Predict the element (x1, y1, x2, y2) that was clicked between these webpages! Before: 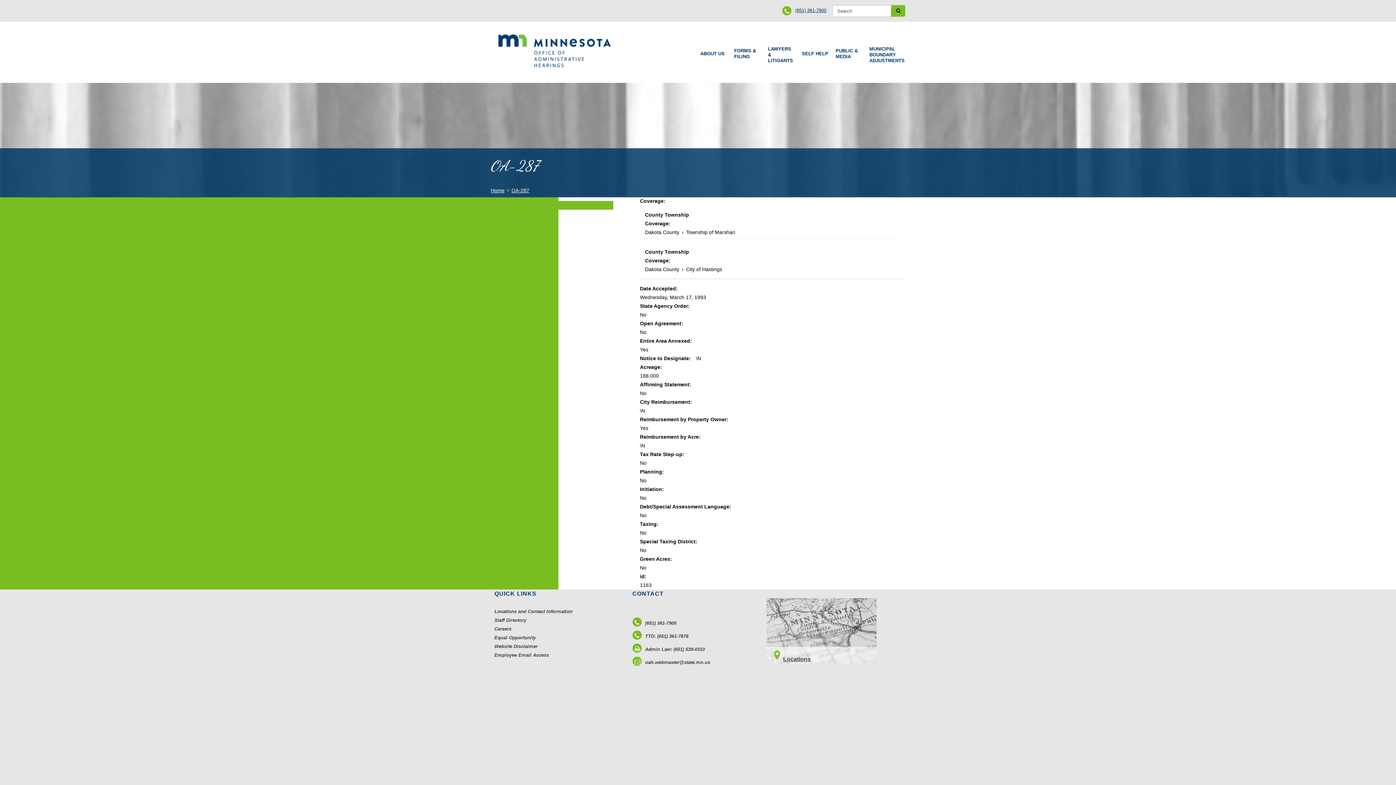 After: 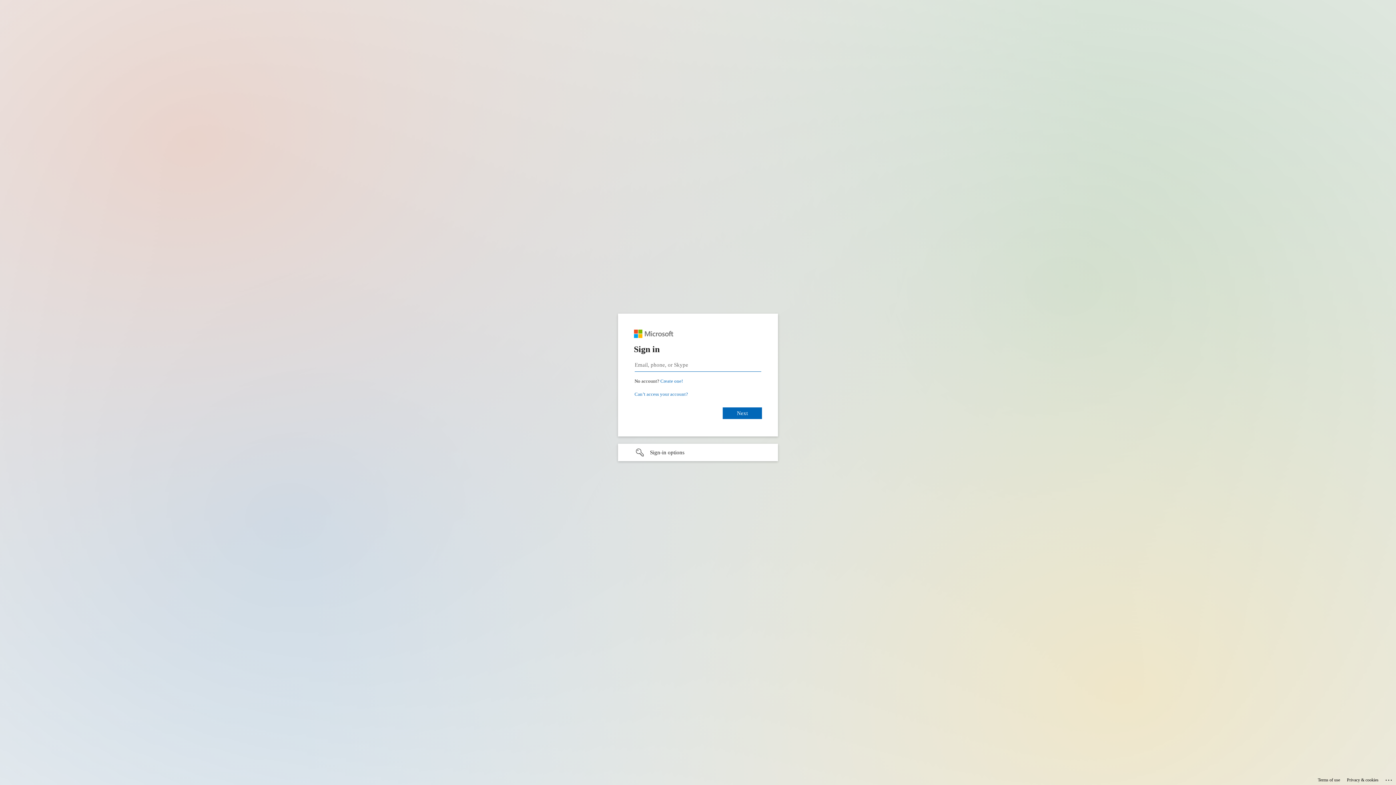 Action: bbox: (494, 652, 549, 658) label: Employee Email Access